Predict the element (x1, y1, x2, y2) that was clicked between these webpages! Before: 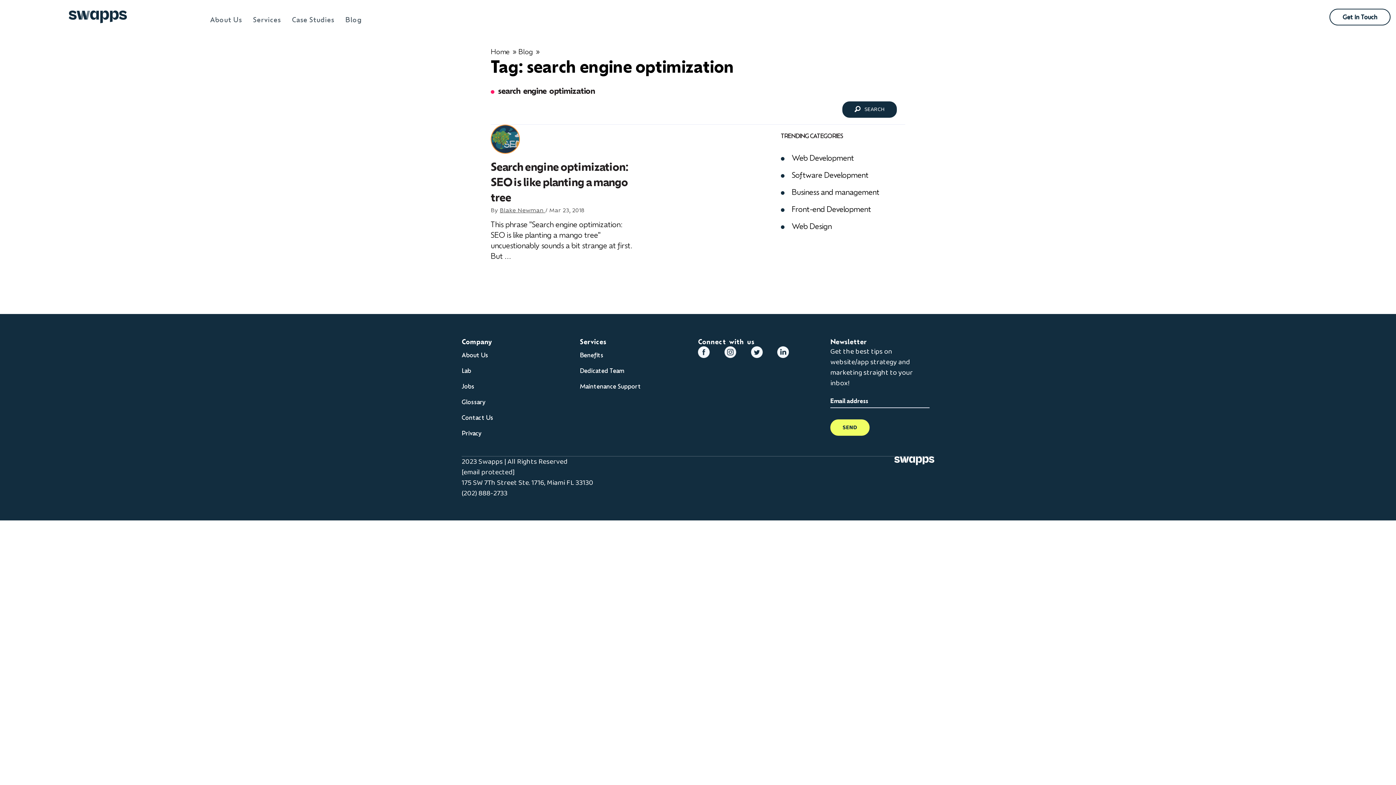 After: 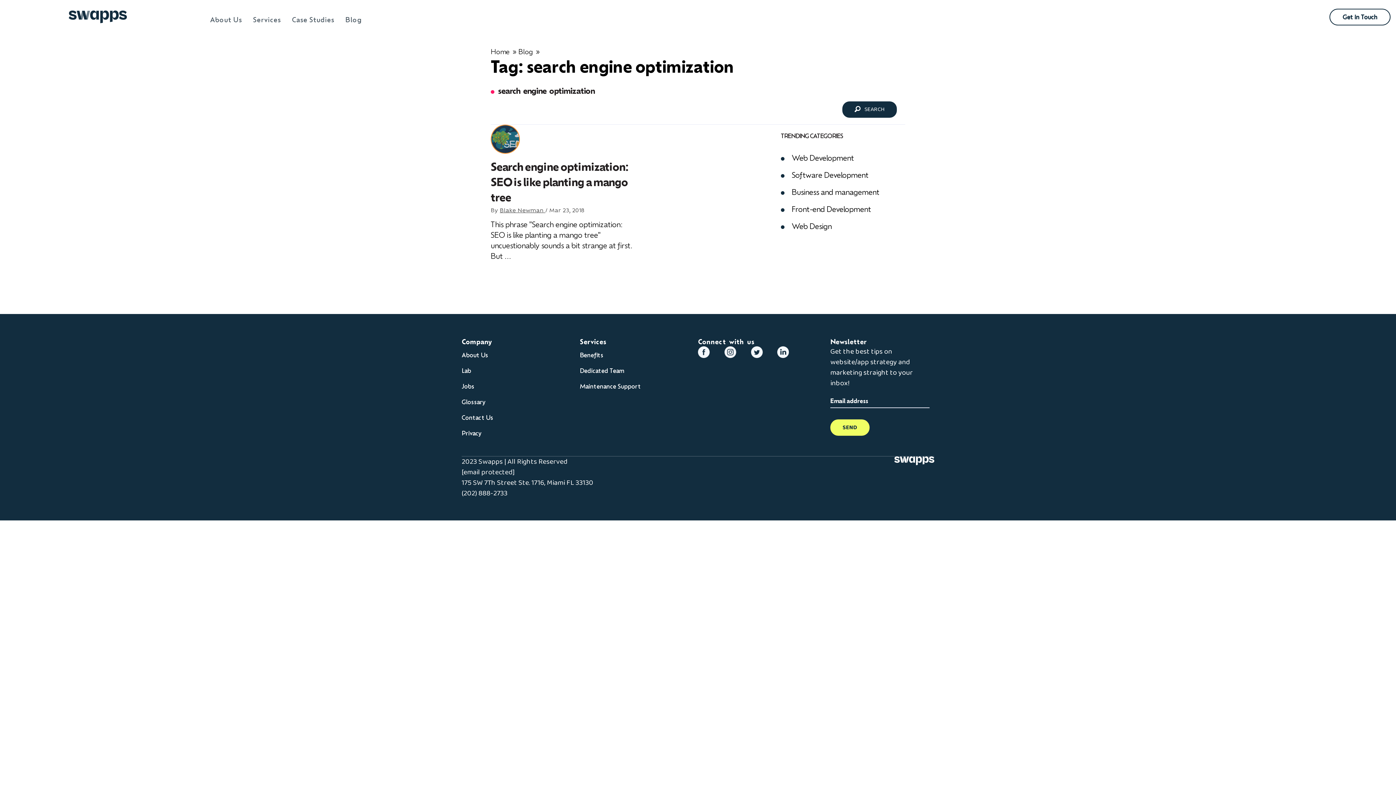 Action: bbox: (751, 346, 762, 358)